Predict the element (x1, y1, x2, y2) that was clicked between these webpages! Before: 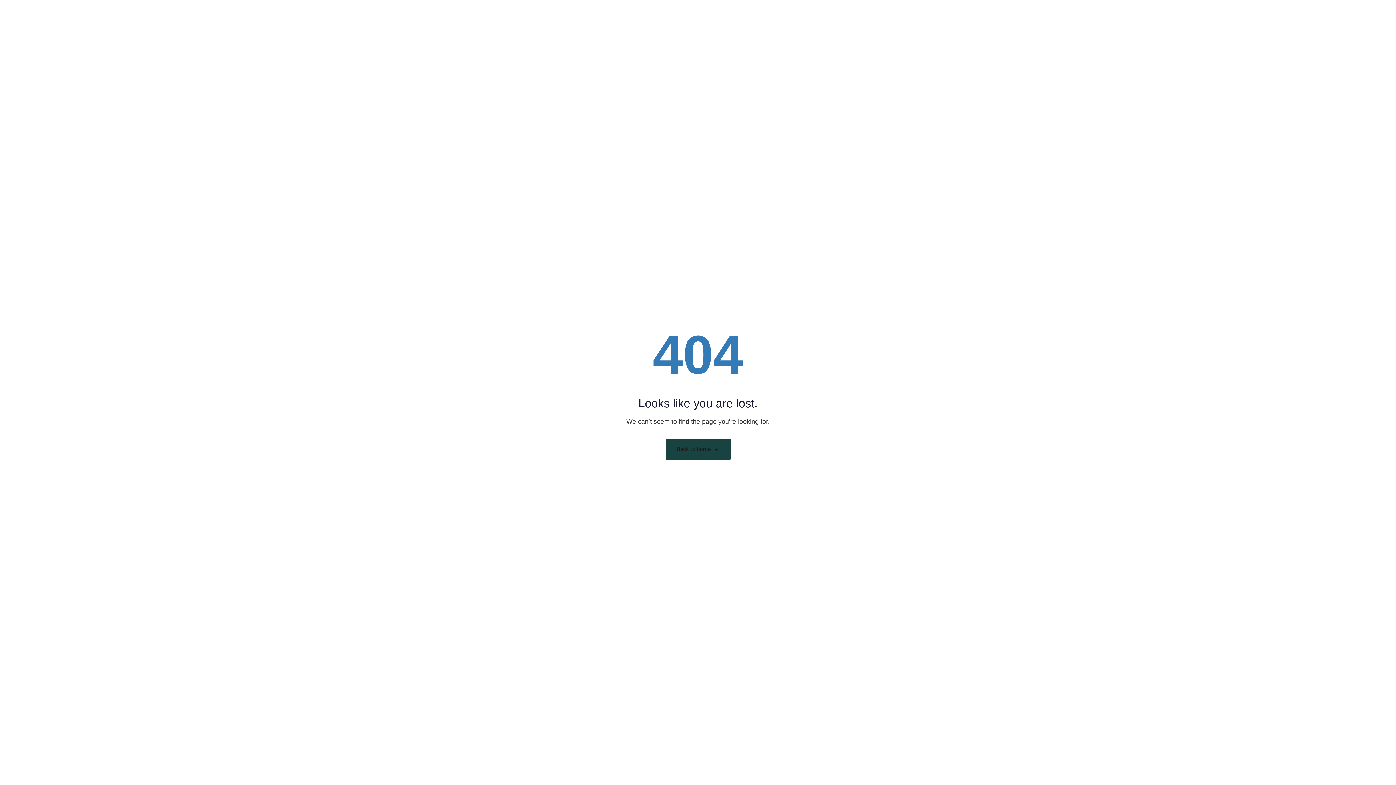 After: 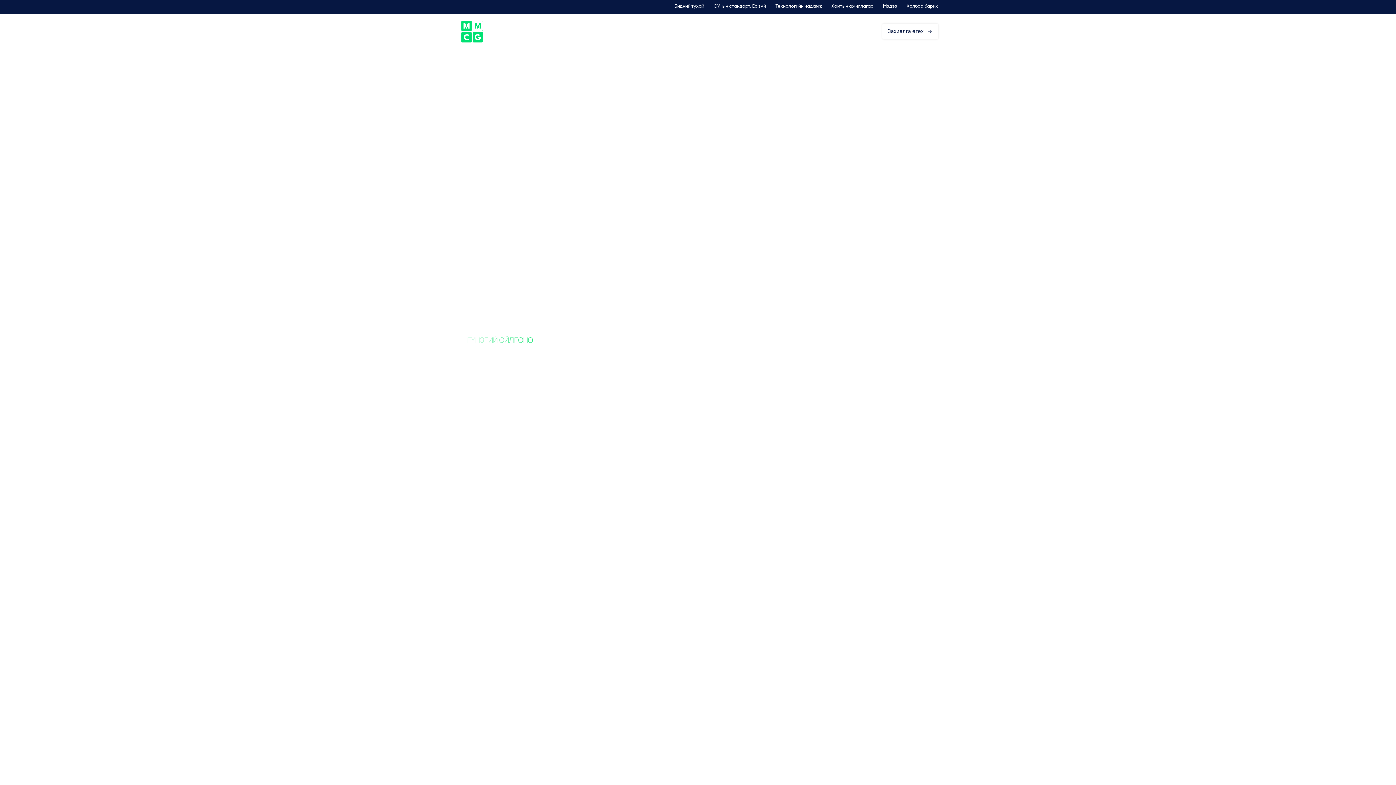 Action: label: Back to home bbox: (665, 438, 730, 460)